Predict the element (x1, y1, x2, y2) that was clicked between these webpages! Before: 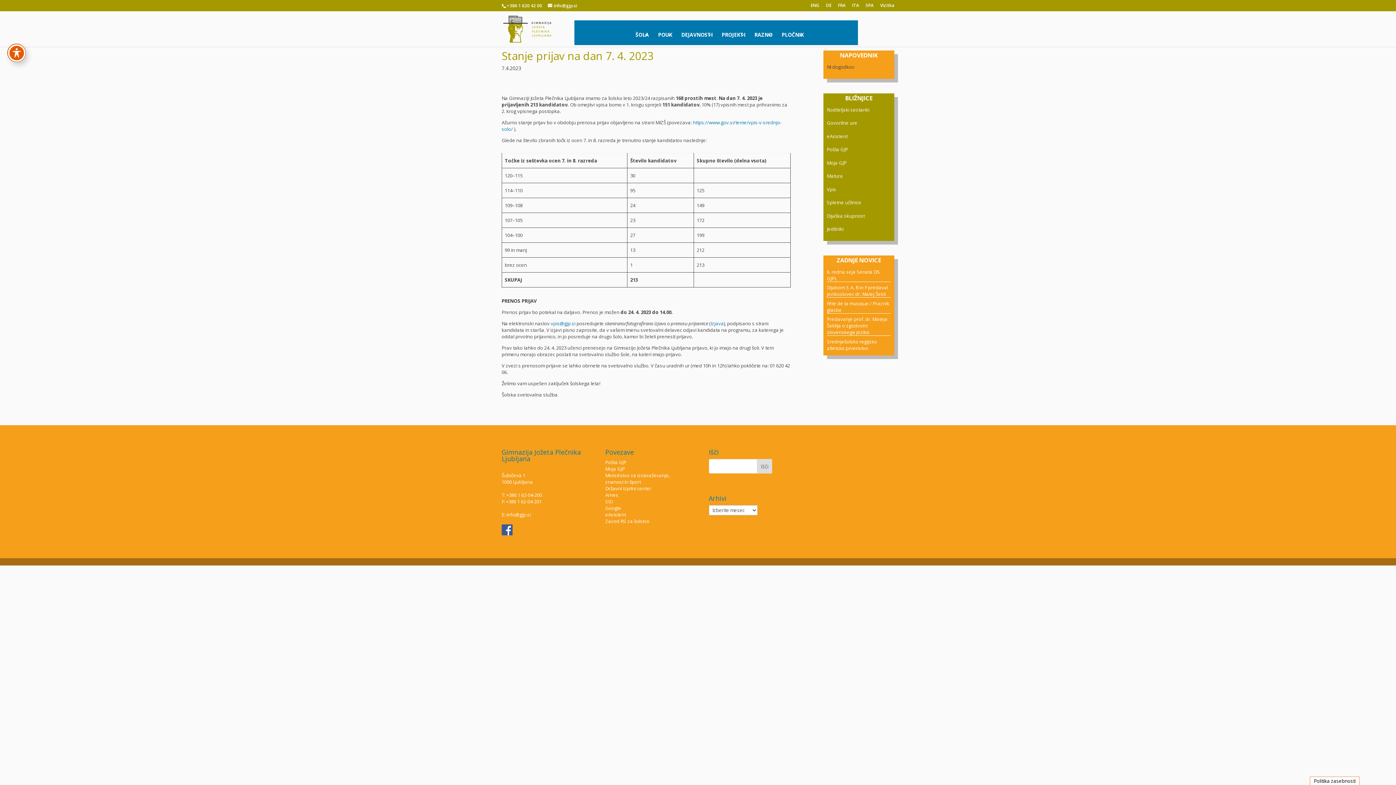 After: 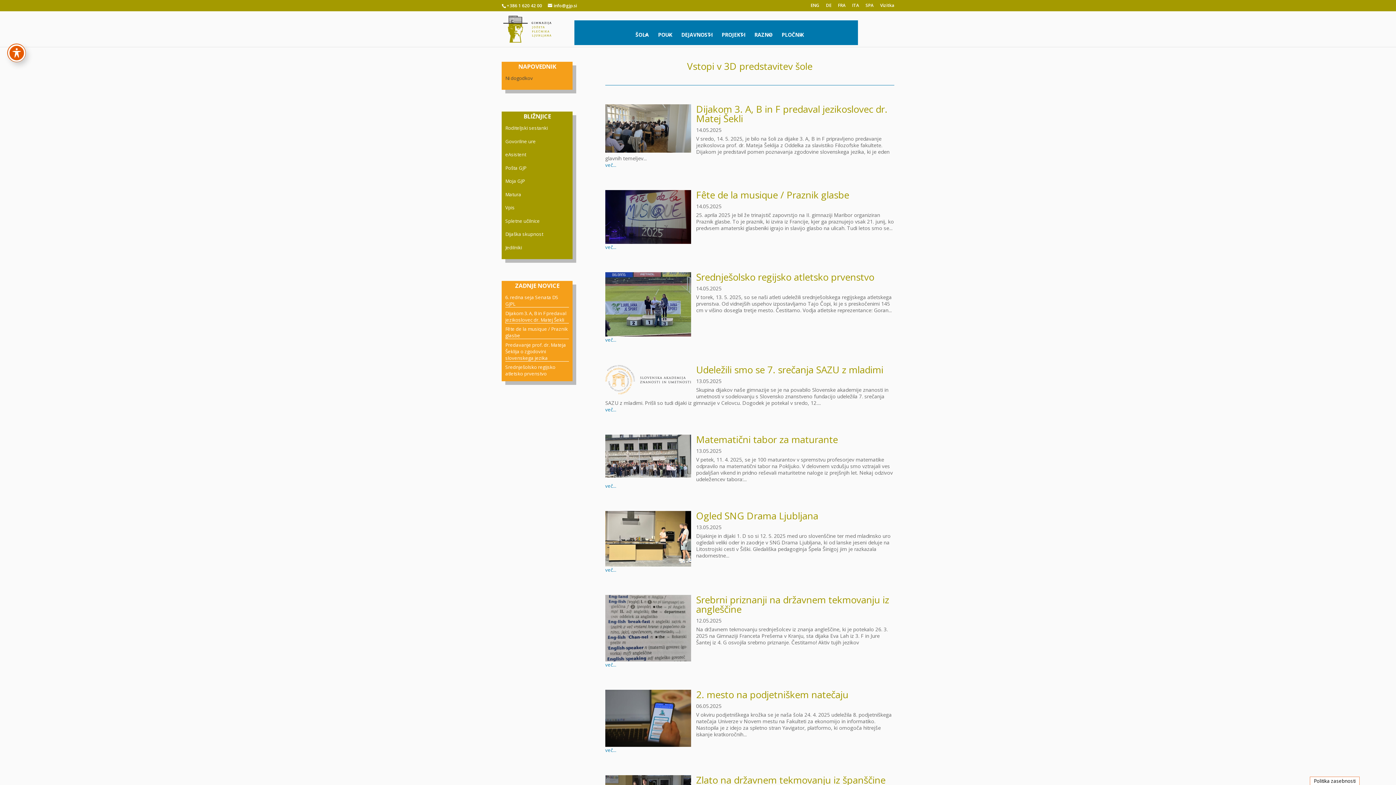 Action: bbox: (502, 25, 553, 31)